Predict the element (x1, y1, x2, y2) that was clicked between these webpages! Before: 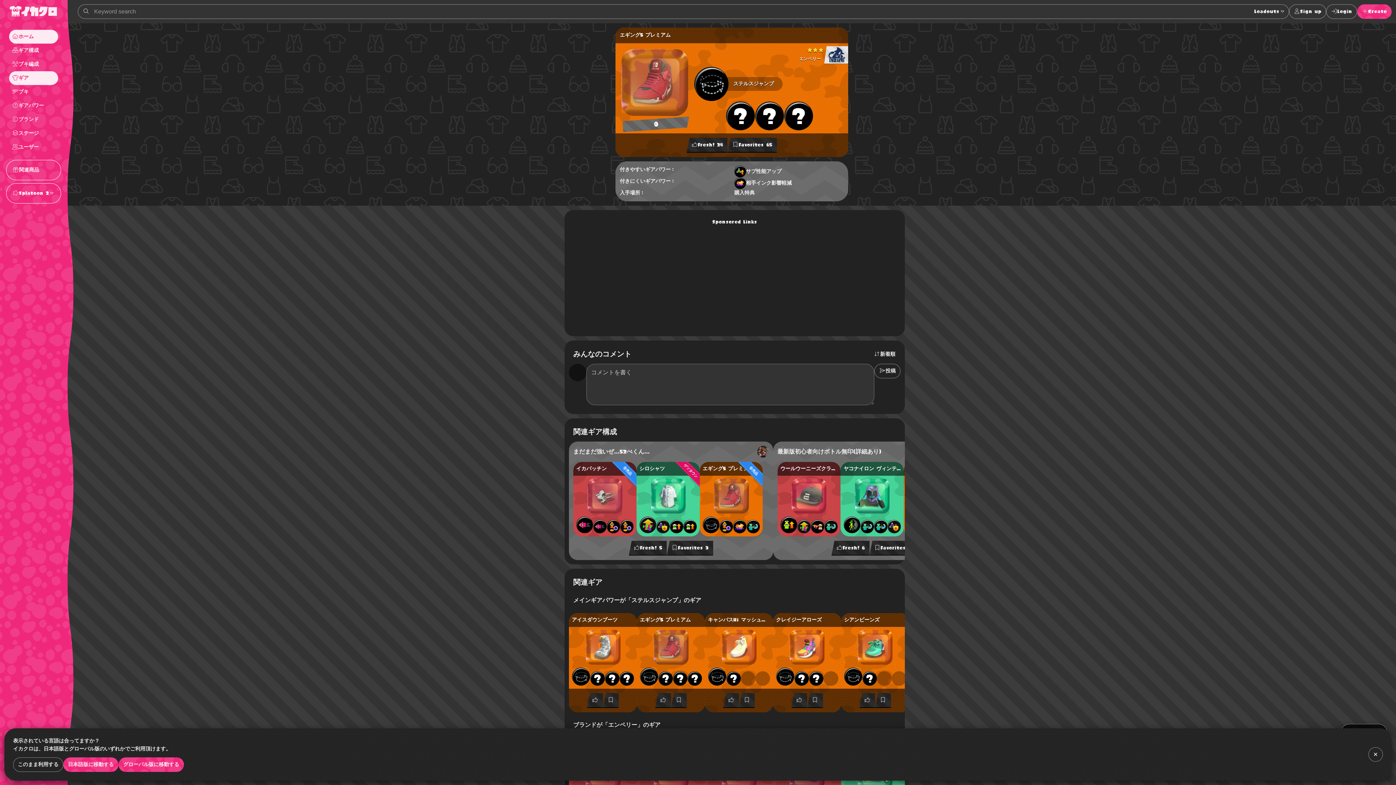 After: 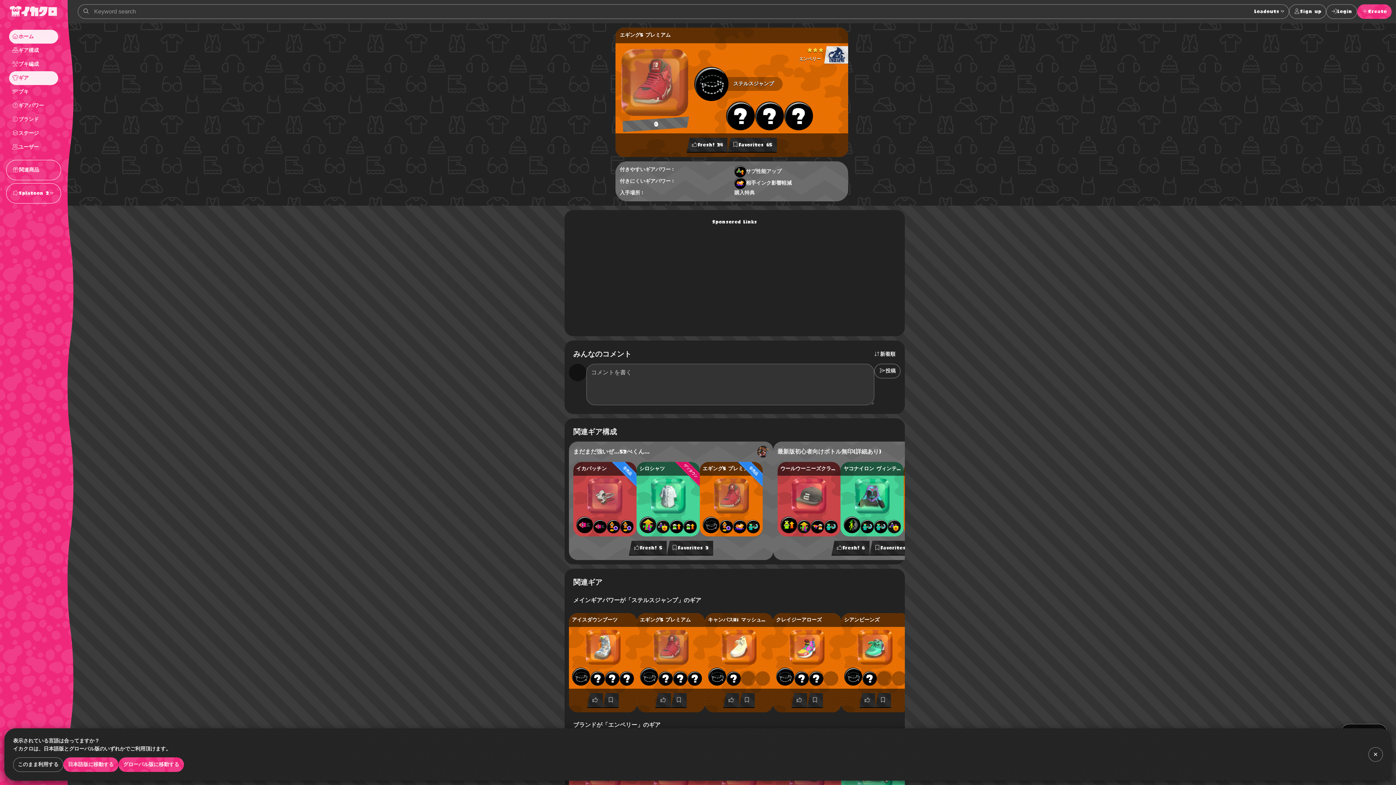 Action: bbox: (757, 446, 768, 457)